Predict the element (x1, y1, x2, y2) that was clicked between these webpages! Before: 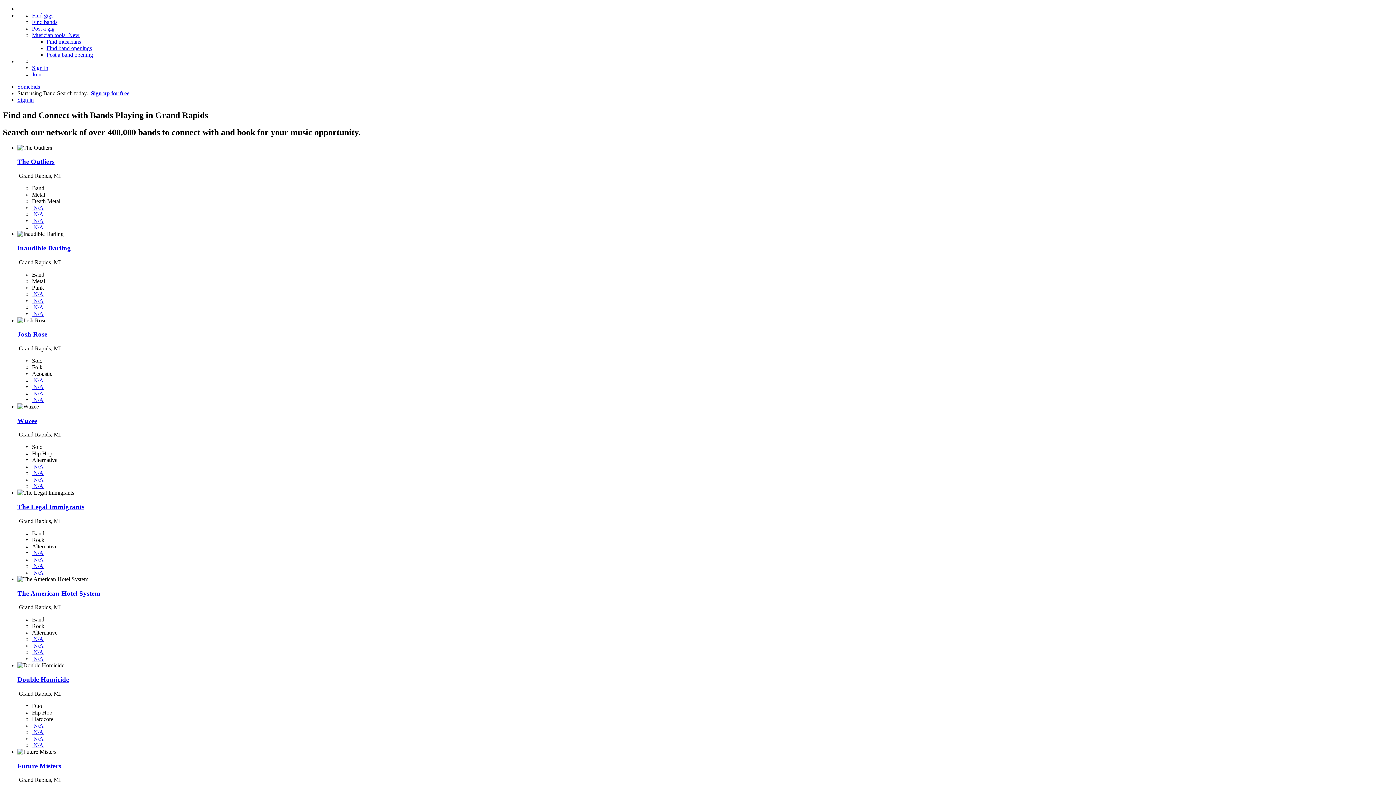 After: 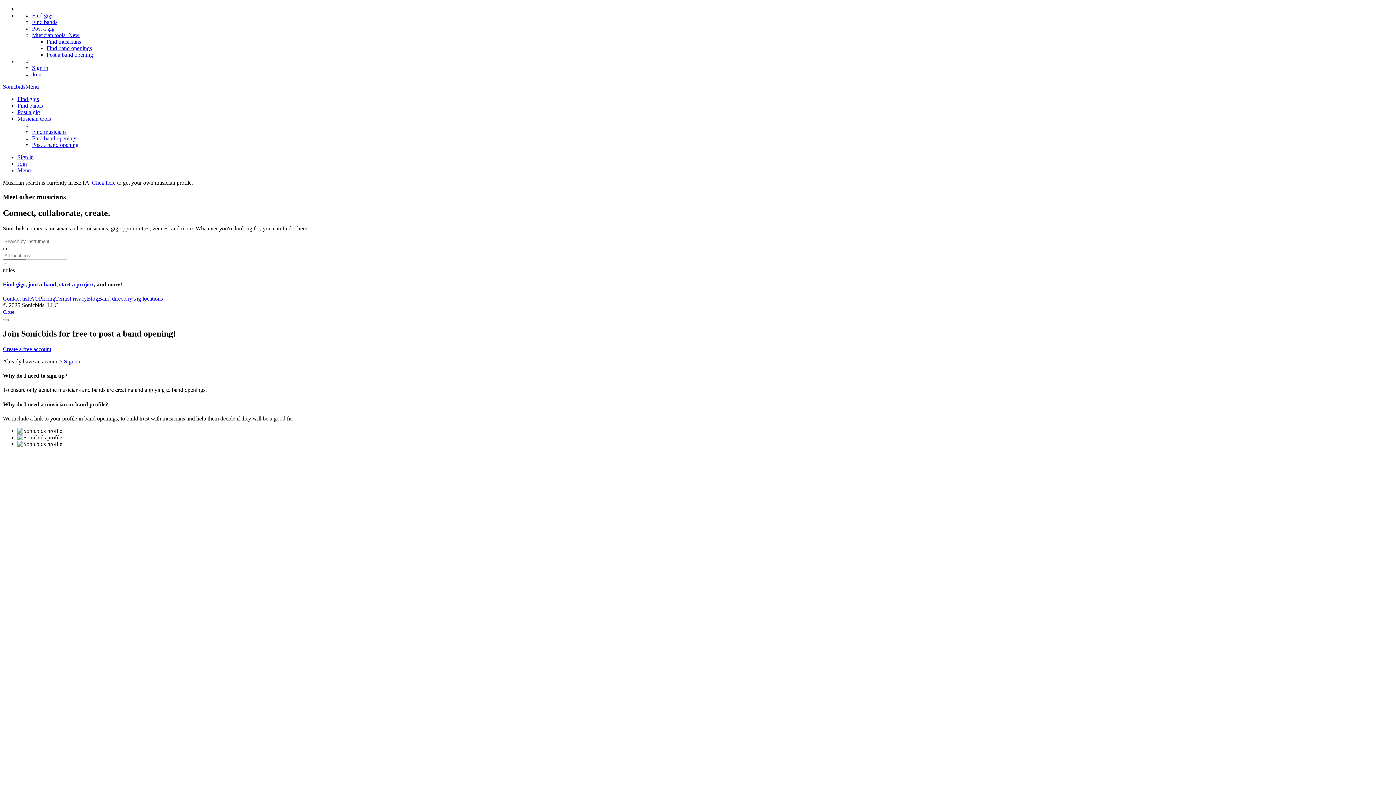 Action: bbox: (46, 38, 81, 44) label: Find musicians